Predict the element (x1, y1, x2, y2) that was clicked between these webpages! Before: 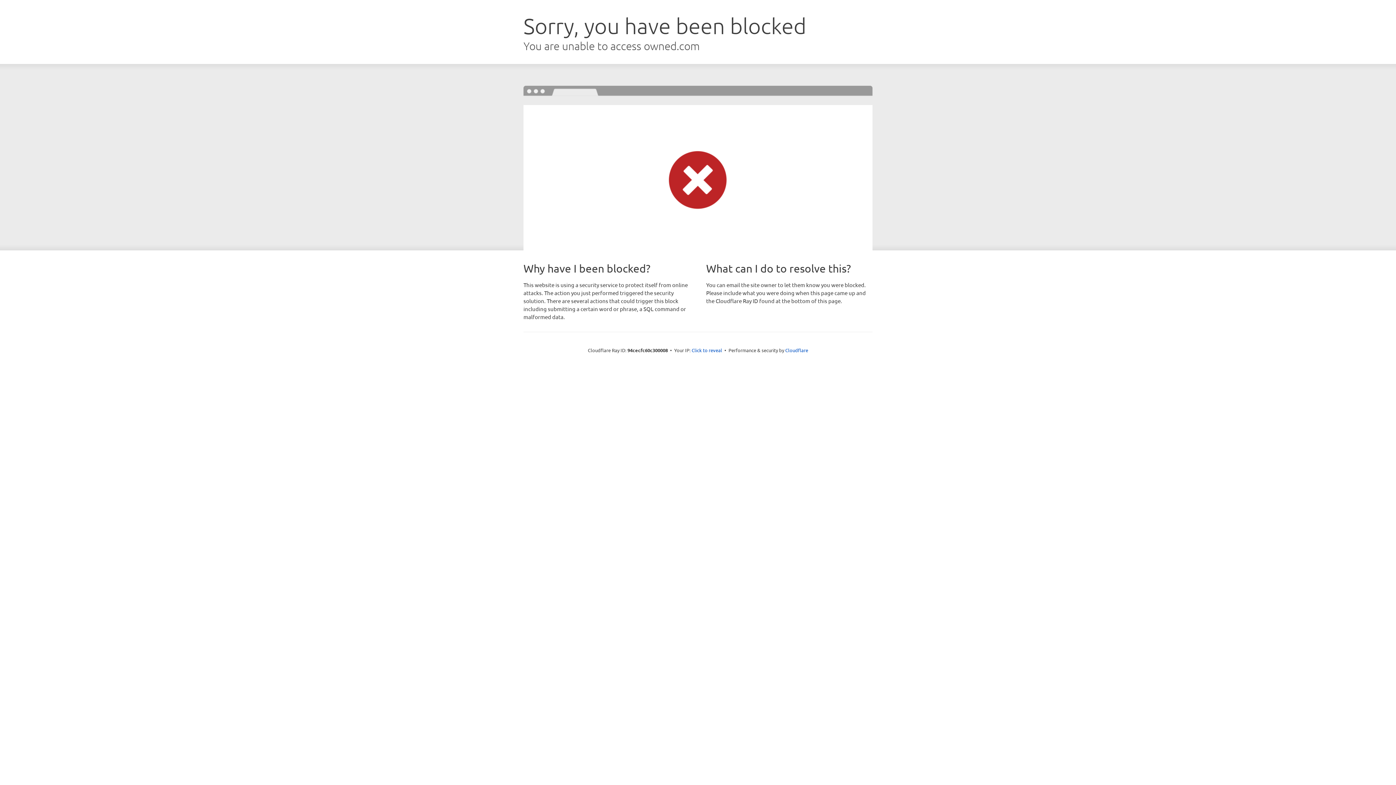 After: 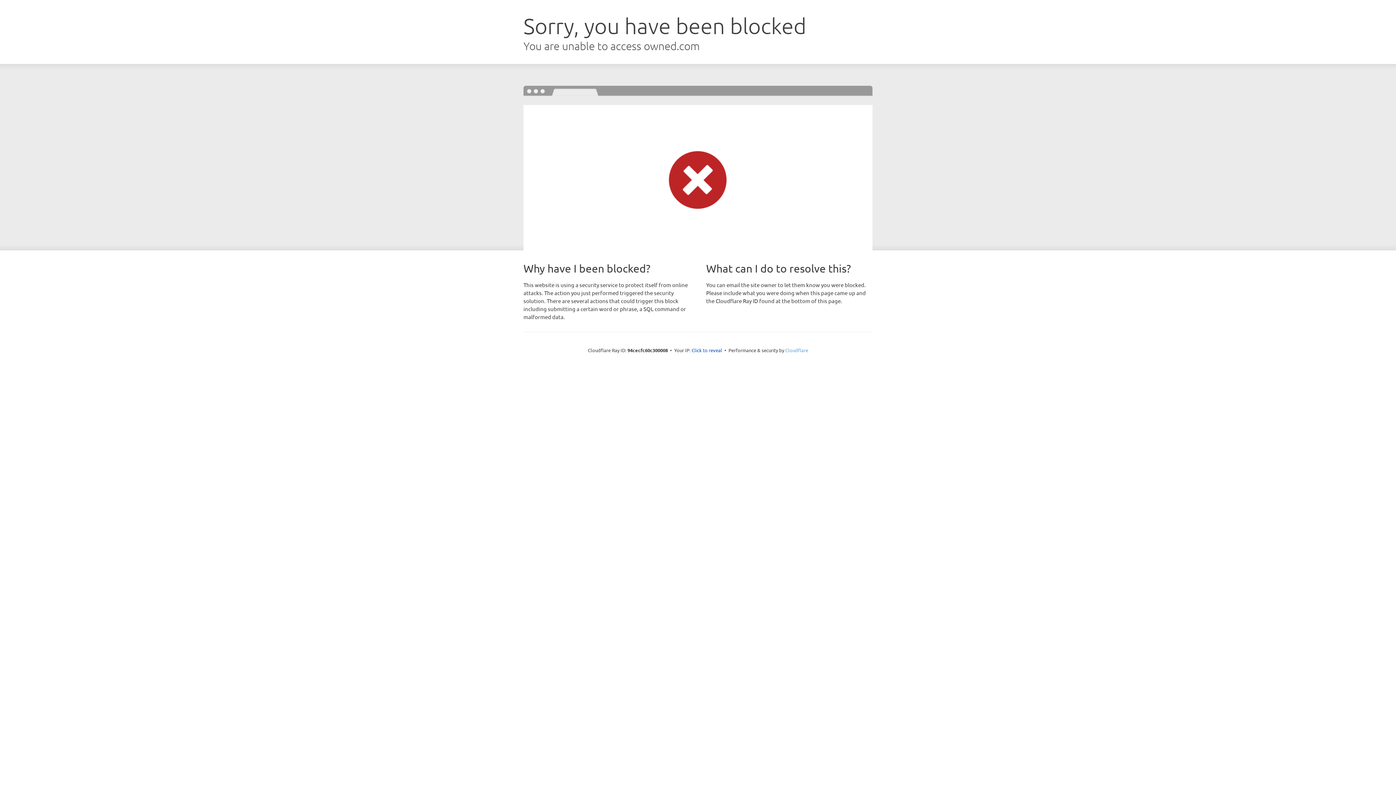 Action: label: Cloudflare bbox: (785, 347, 808, 353)